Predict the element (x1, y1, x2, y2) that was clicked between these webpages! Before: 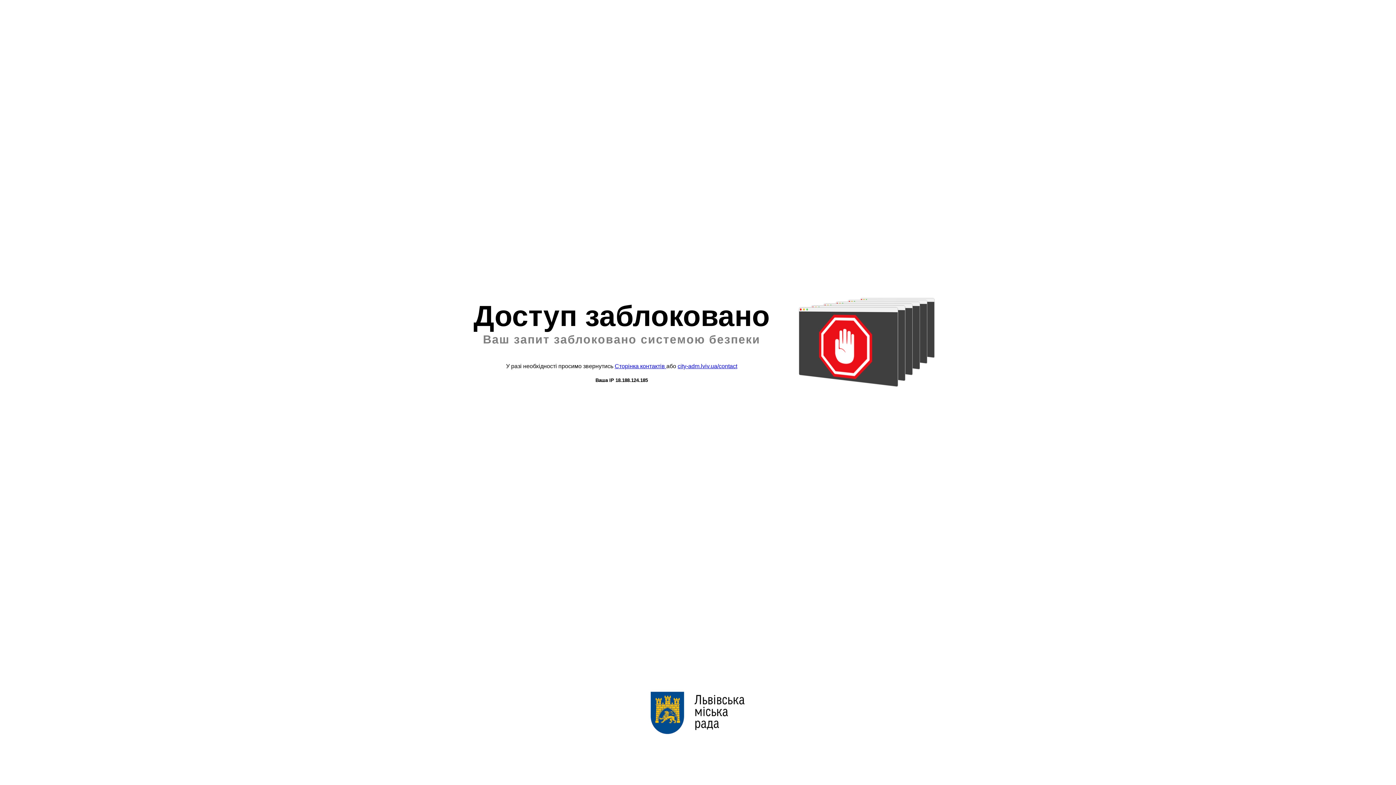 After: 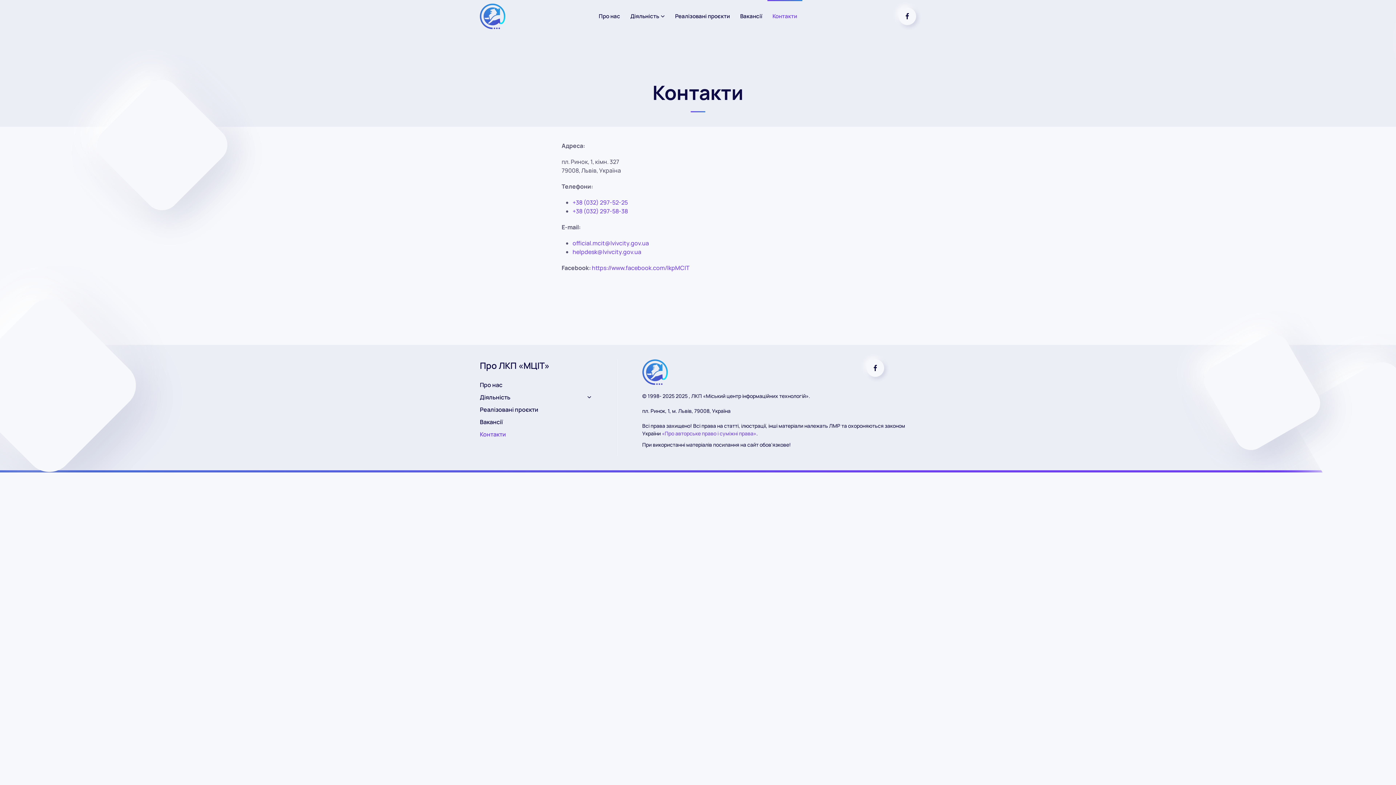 Action: bbox: (614, 363, 666, 369) label: Сторінка контактів 